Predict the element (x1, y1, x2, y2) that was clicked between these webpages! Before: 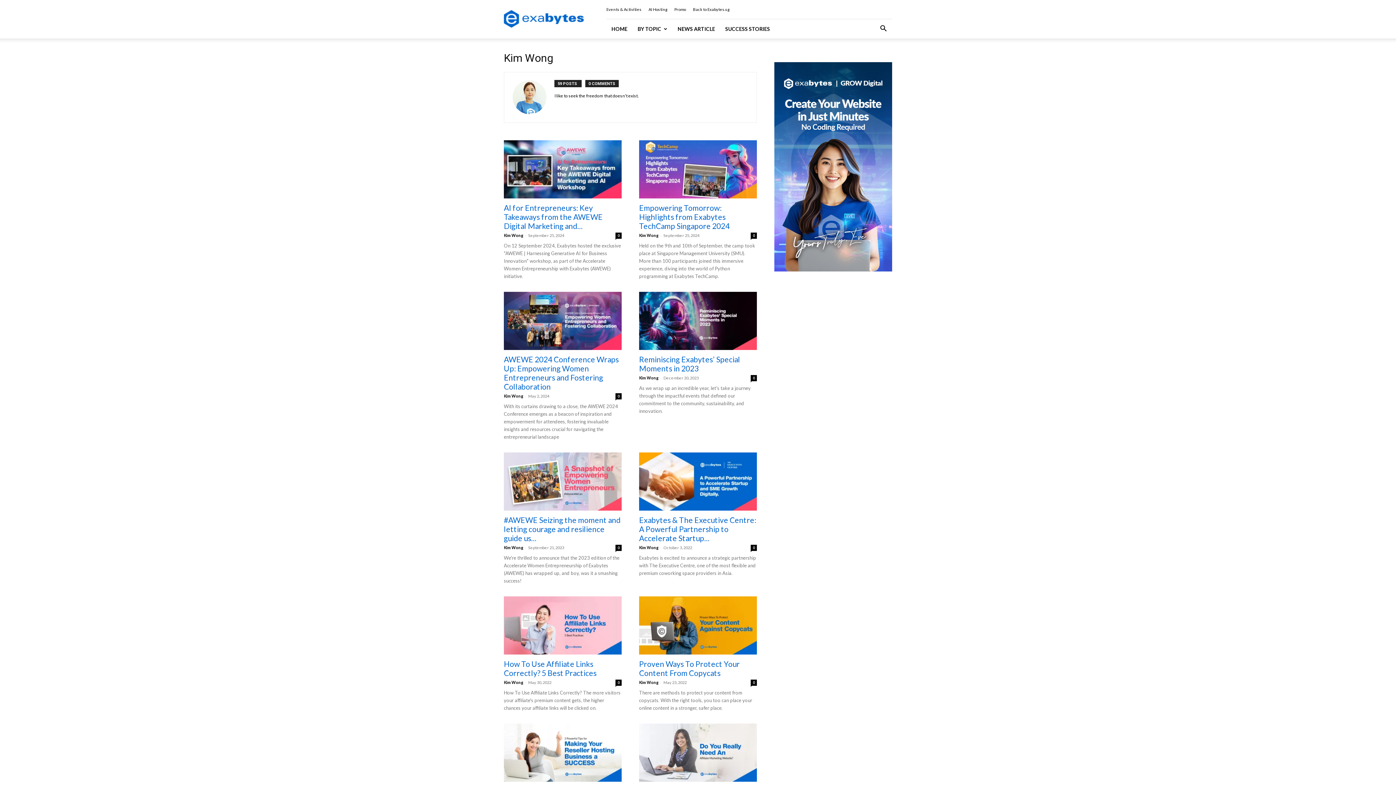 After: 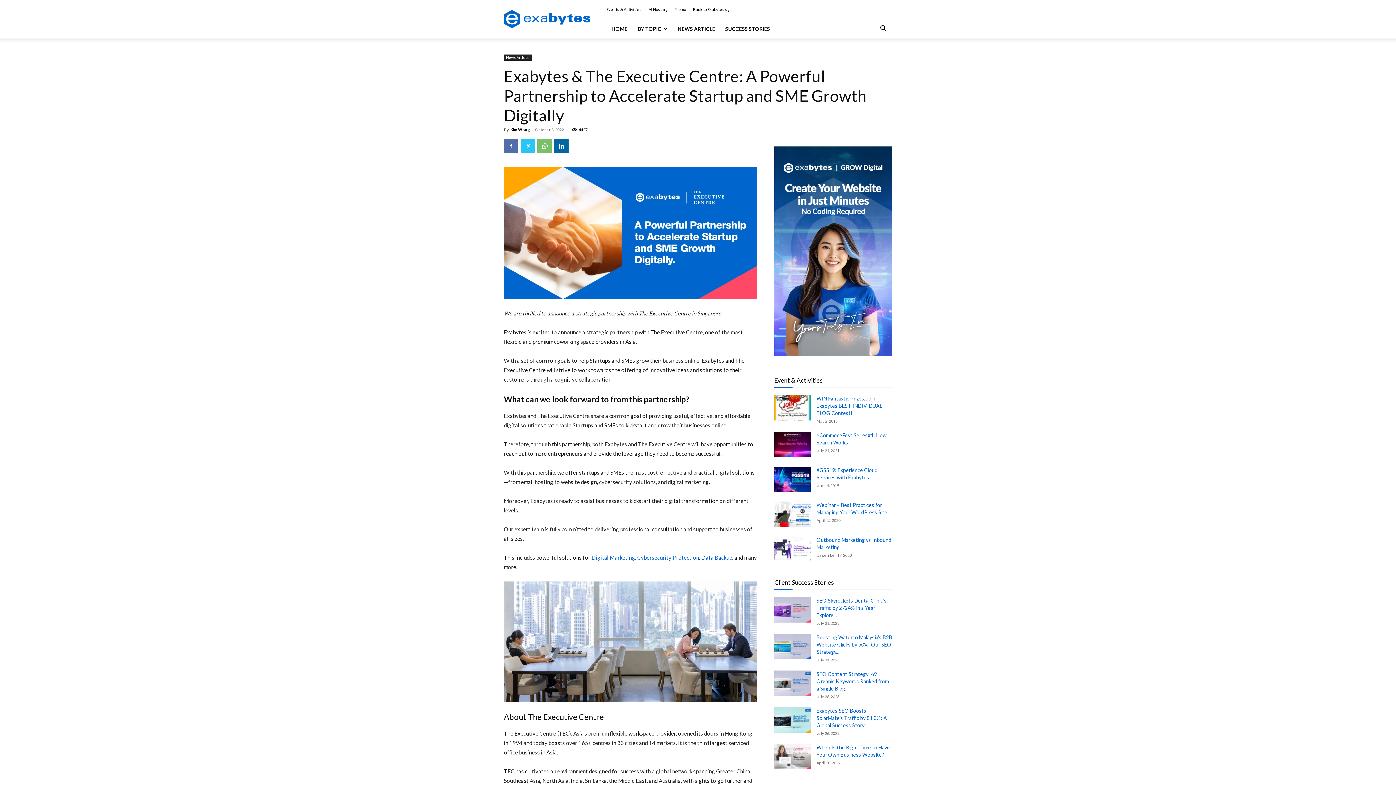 Action: label: Exabytes & The Executive Centre: A Powerful Partnership to Accelerate Startup... bbox: (639, 515, 756, 542)